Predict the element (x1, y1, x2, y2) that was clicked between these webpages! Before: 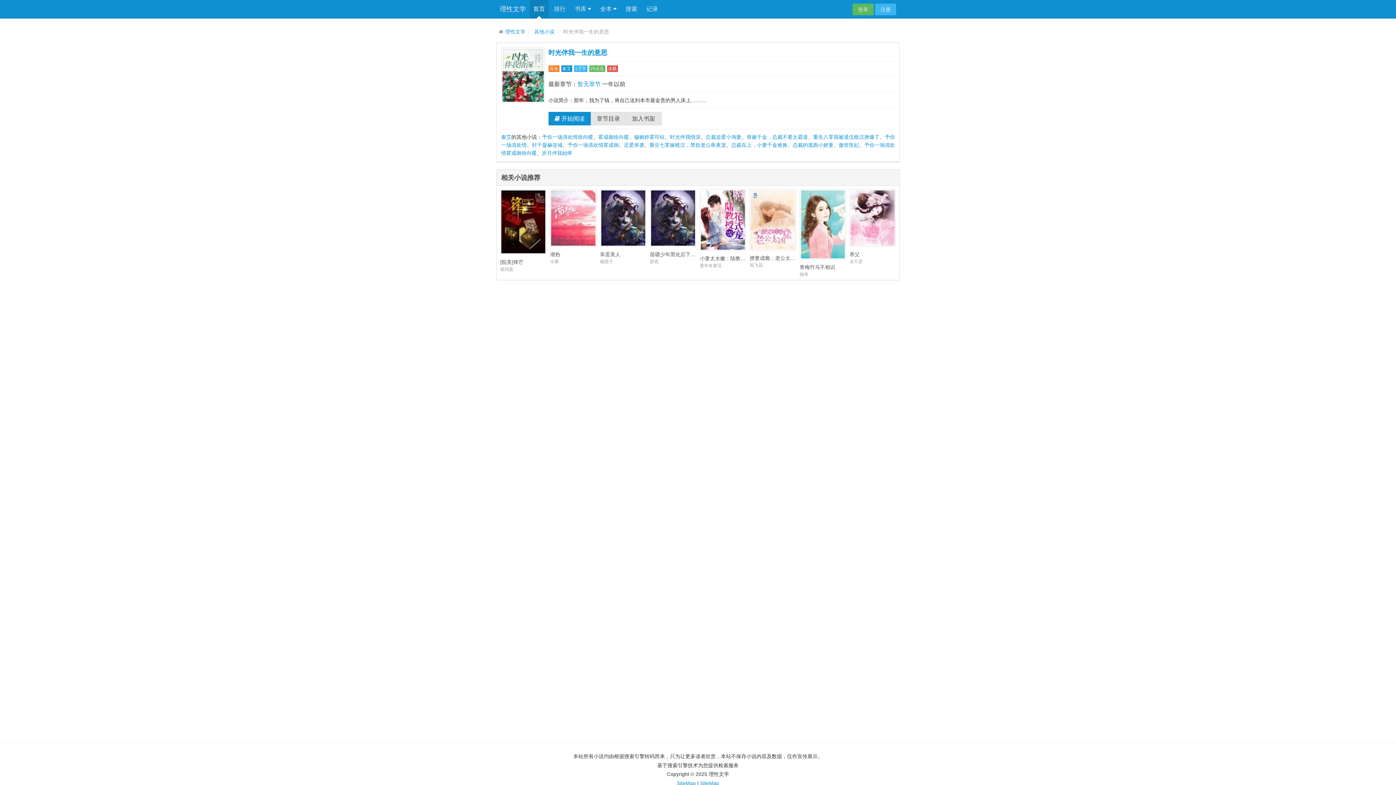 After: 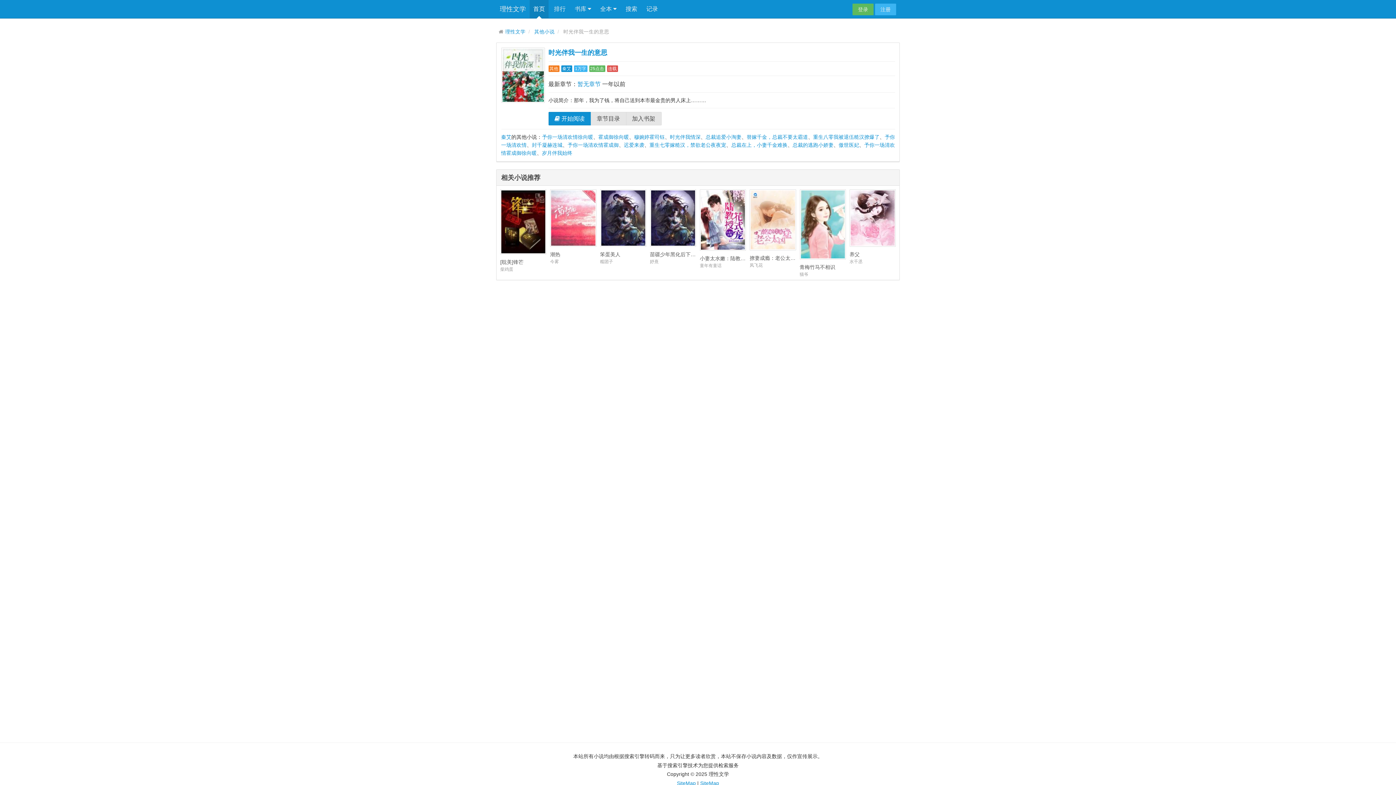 Action: bbox: (577, 80, 600, 87) label: 暂无章节